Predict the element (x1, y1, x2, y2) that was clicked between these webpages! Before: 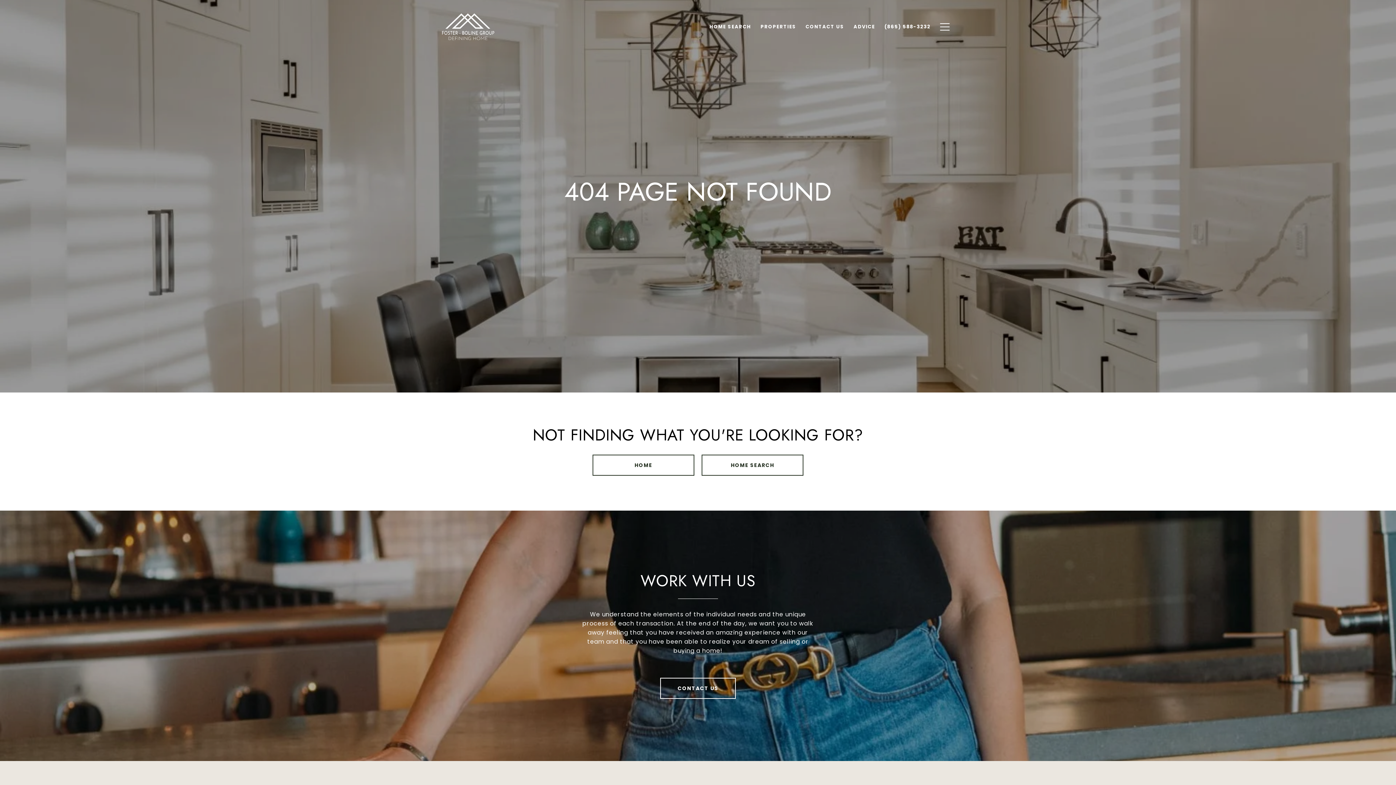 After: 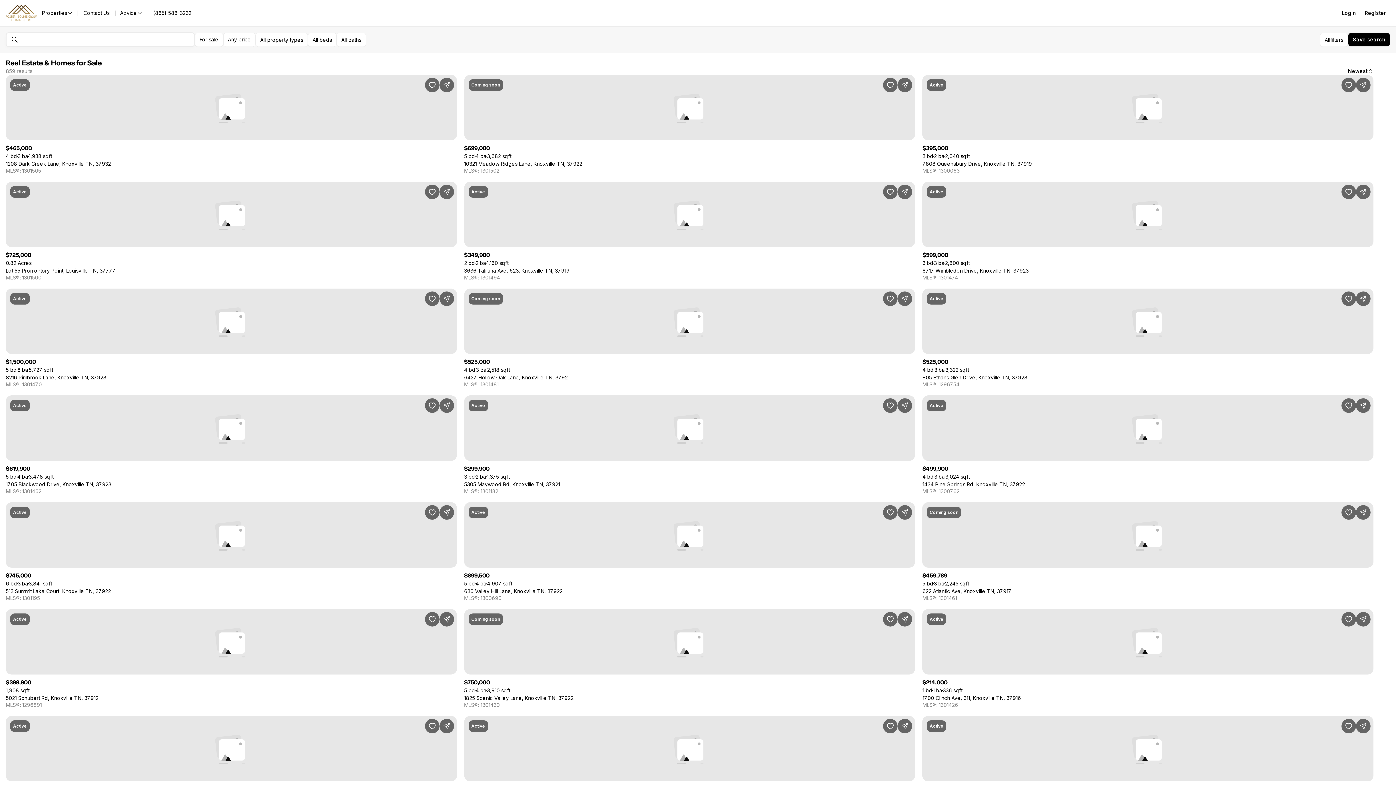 Action: bbox: (701, 454, 803, 476) label: HOME SEARCH